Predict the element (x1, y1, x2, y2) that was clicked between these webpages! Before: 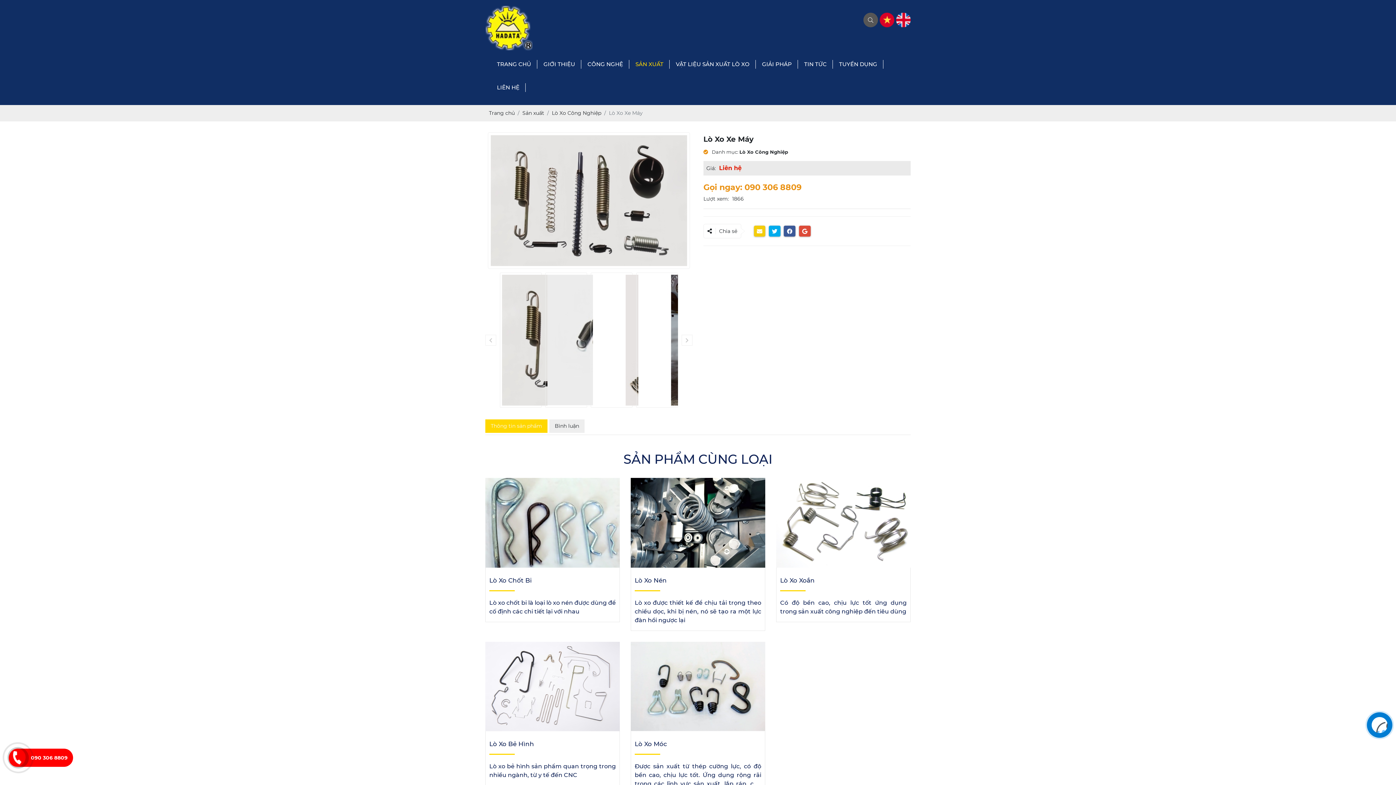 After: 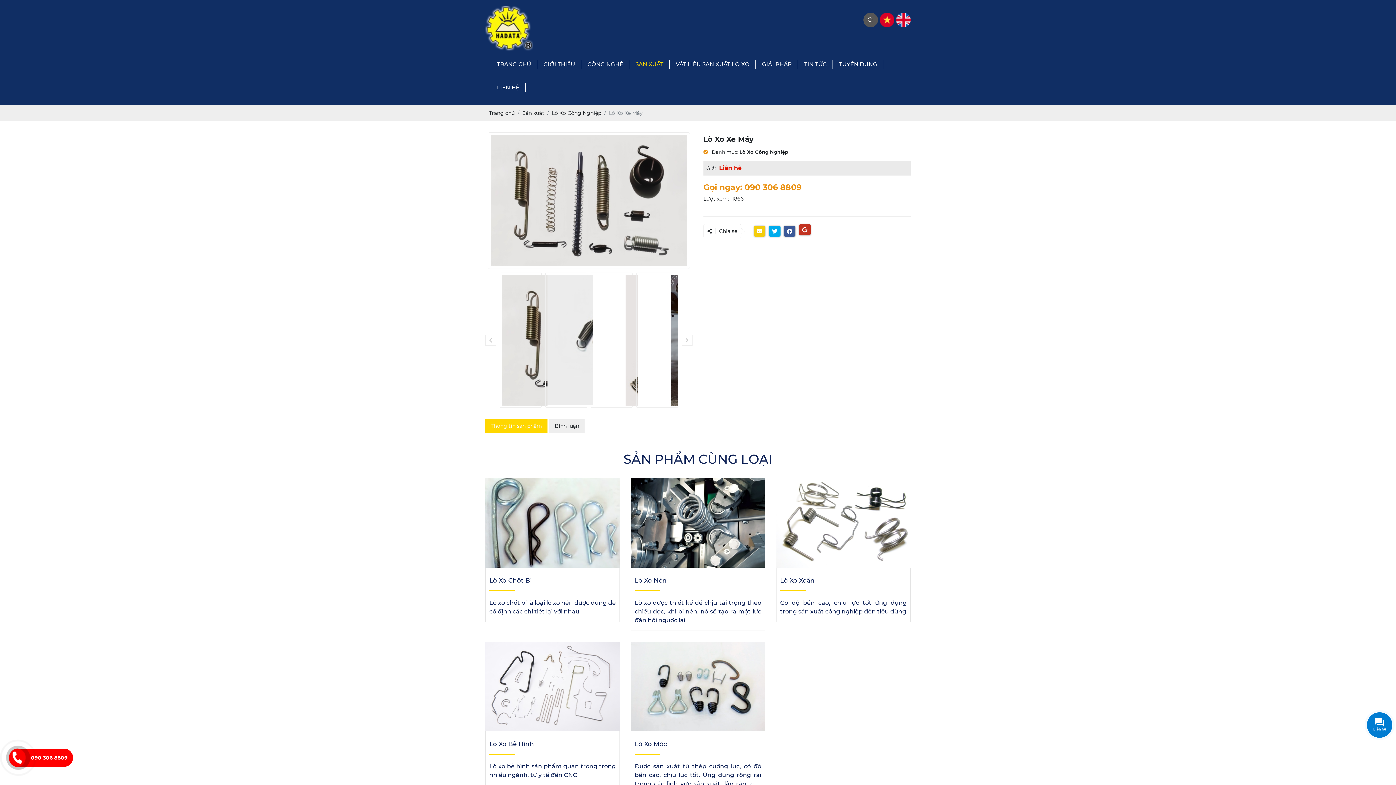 Action: bbox: (799, 225, 810, 236)